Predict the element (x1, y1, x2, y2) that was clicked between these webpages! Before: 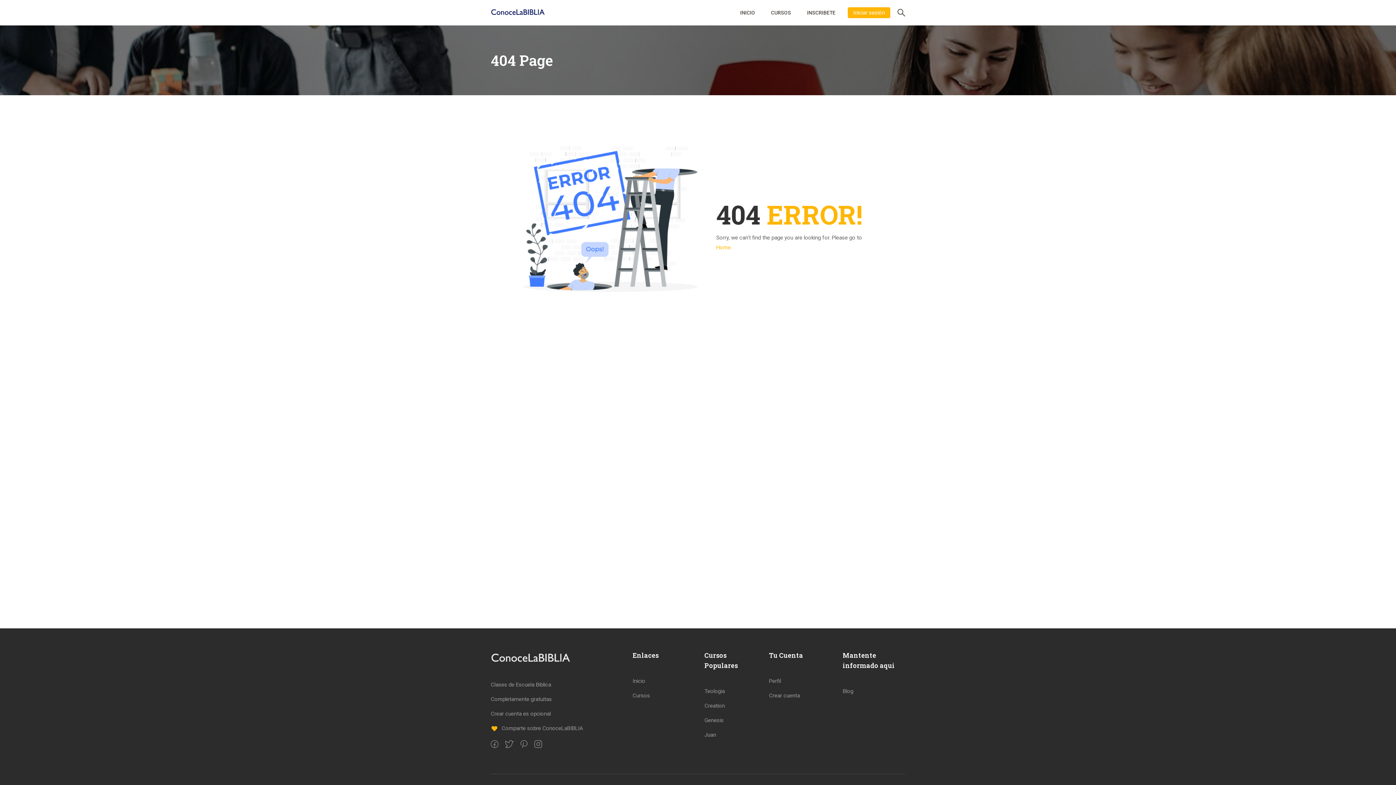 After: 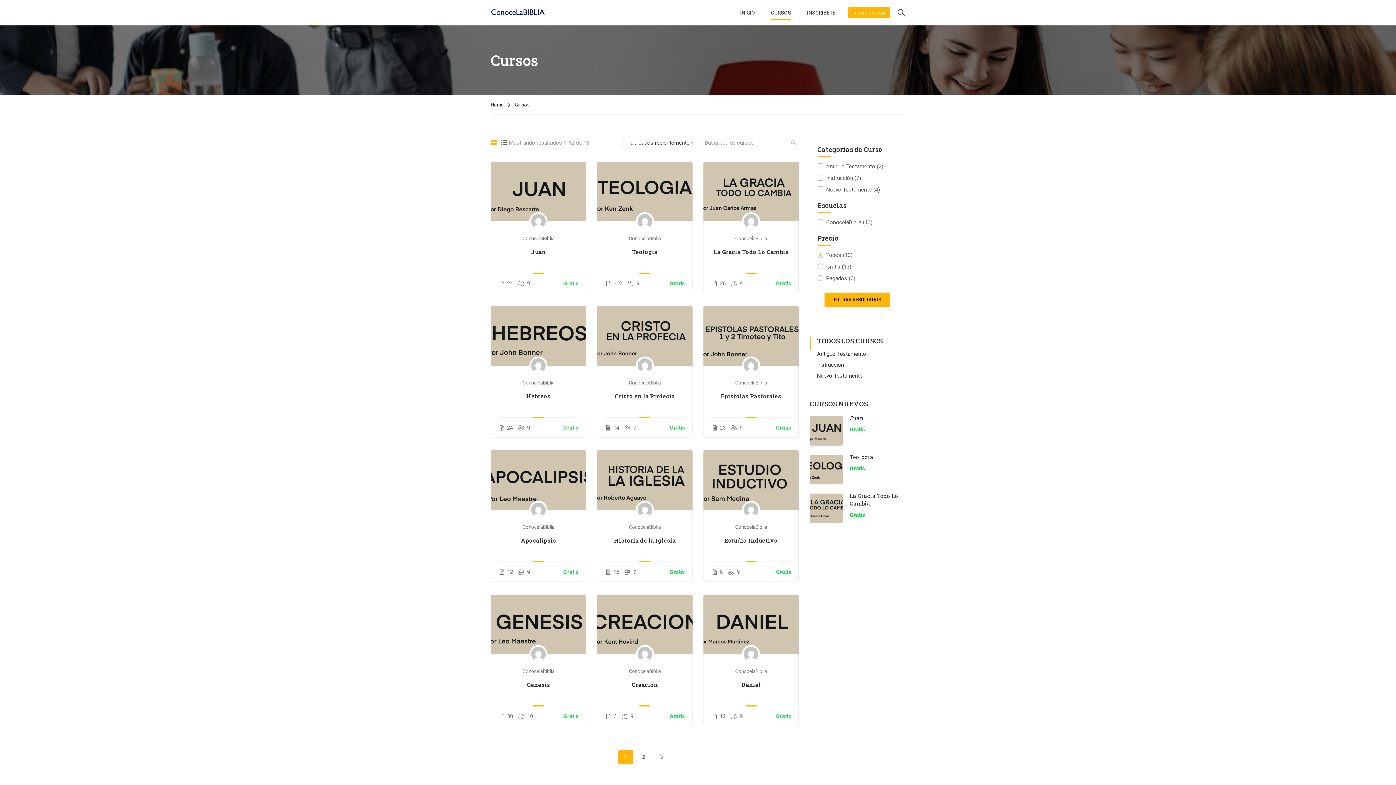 Action: bbox: (764, 1, 798, 23) label: CURSOS